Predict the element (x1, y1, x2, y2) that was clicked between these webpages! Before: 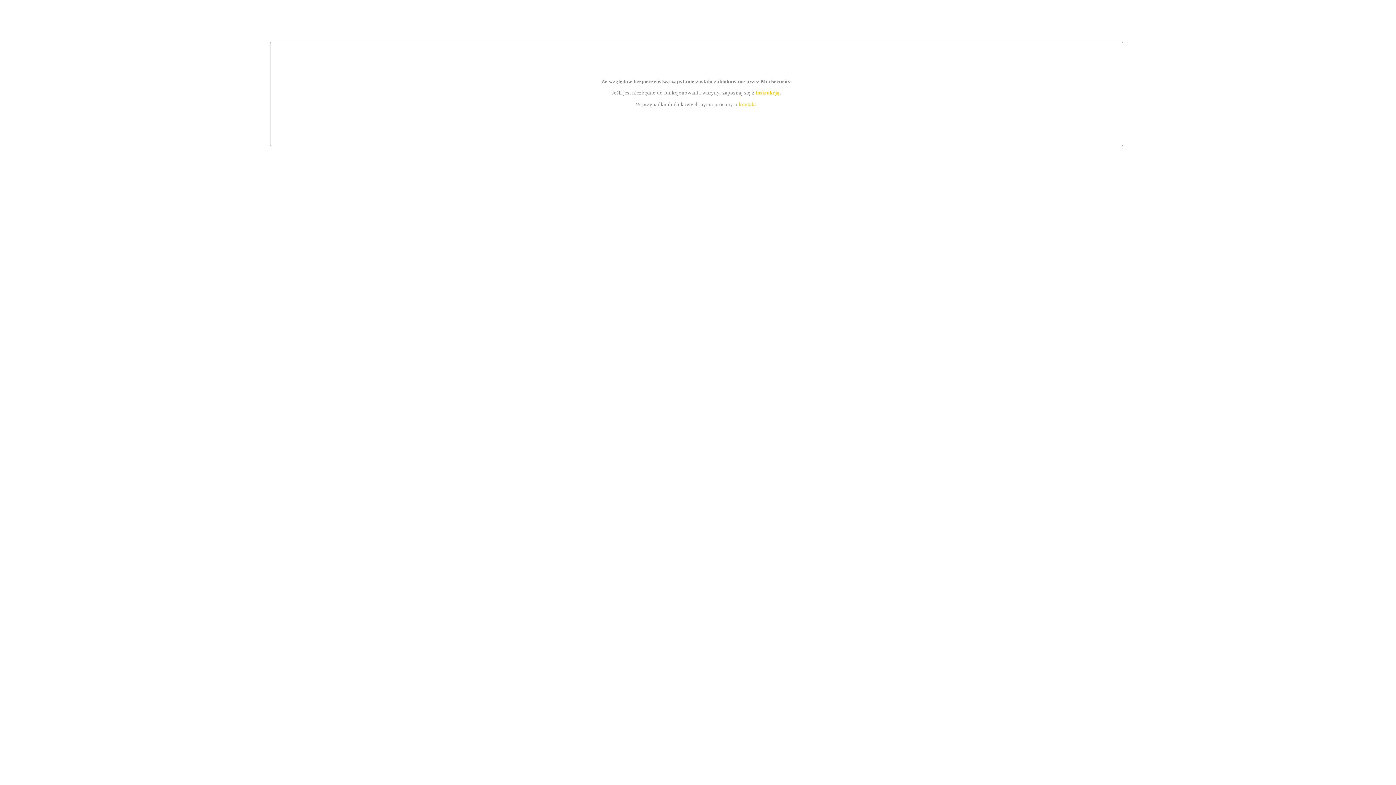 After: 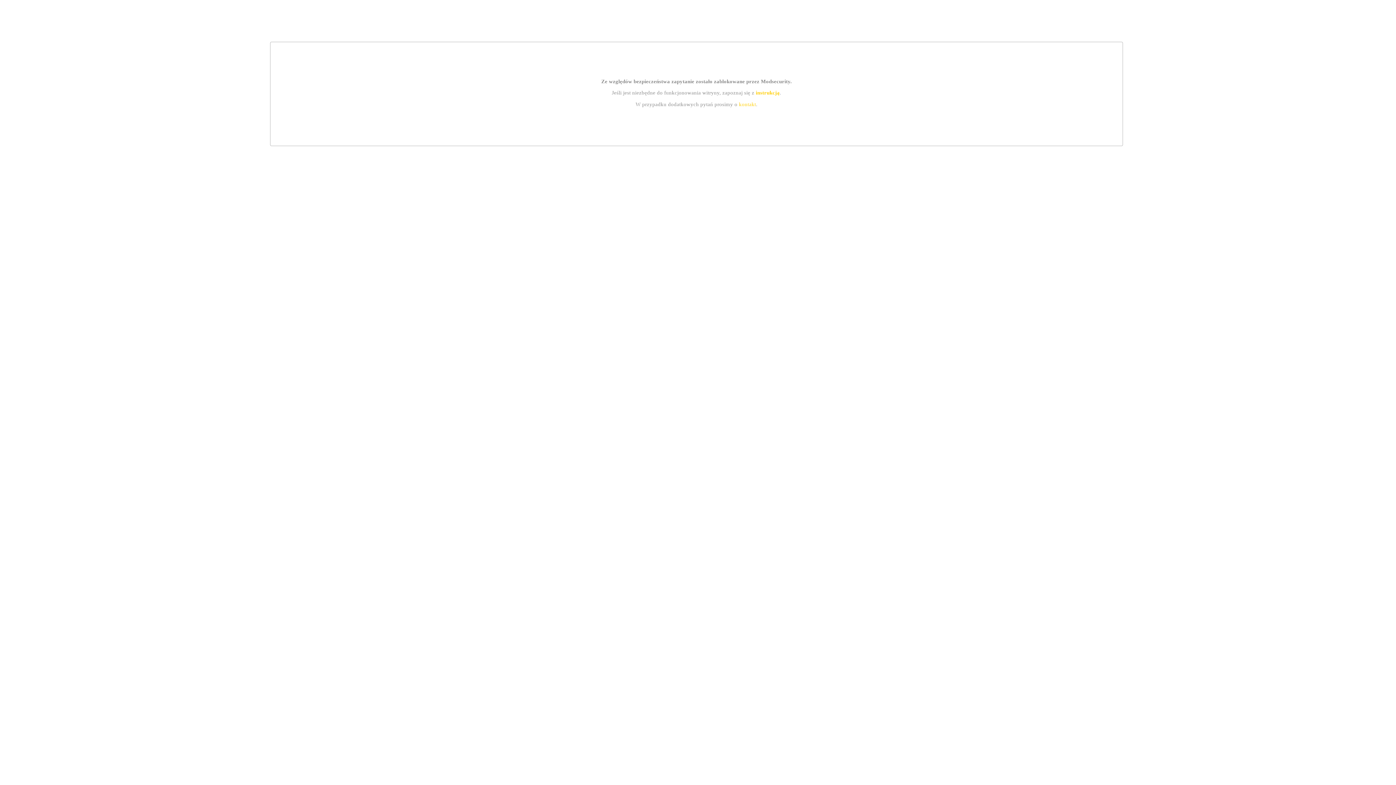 Action: label: kontakt bbox: (739, 101, 756, 107)